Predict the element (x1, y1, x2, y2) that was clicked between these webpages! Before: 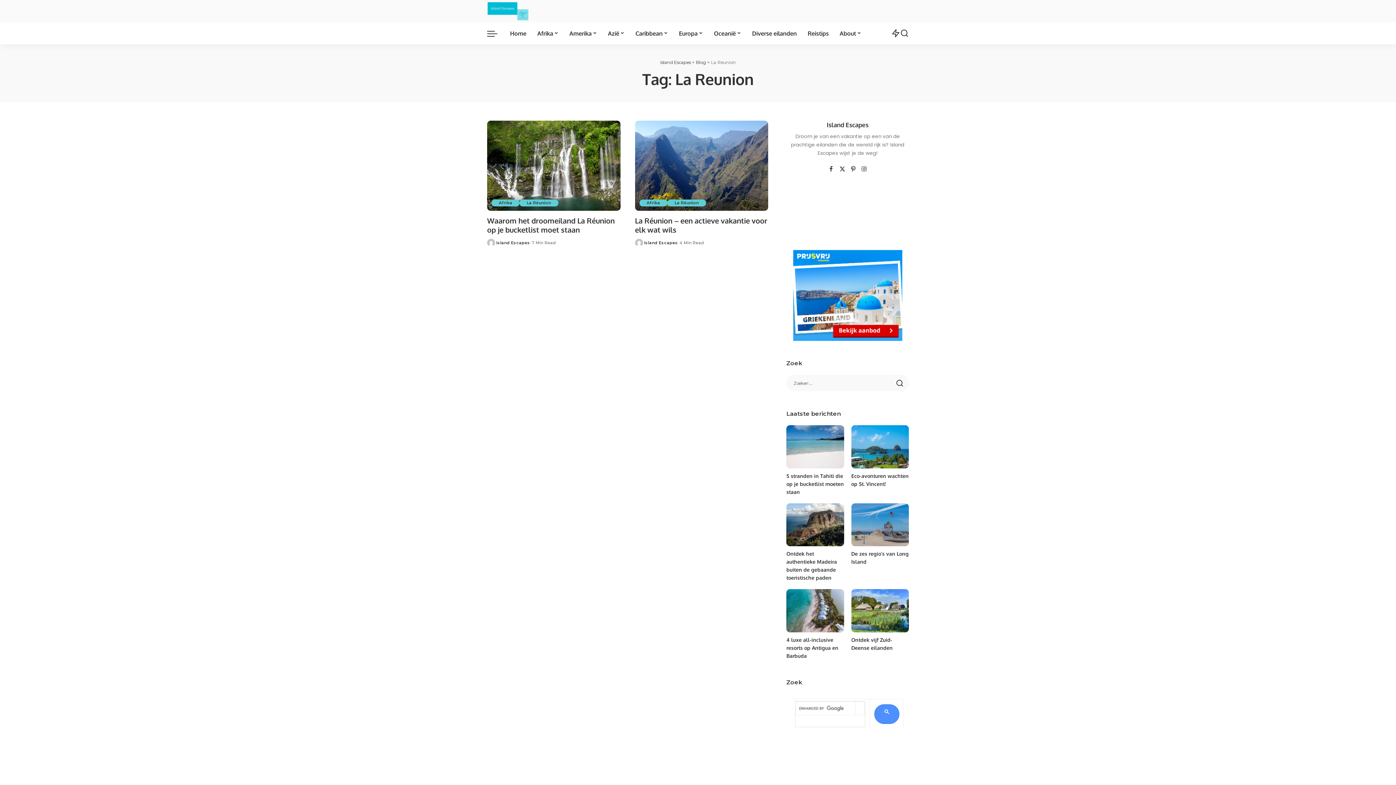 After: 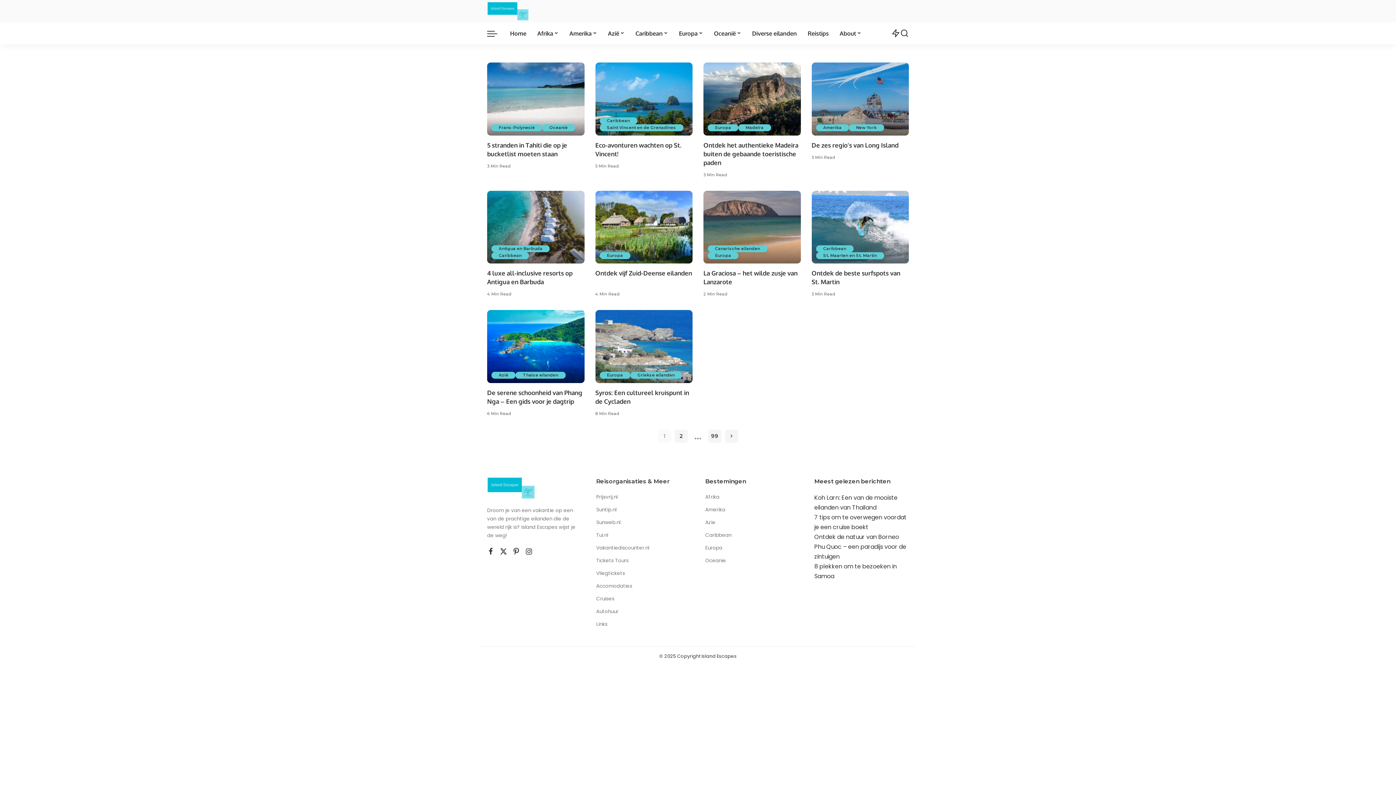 Action: label: Island Escapes bbox: (496, 239, 530, 246)